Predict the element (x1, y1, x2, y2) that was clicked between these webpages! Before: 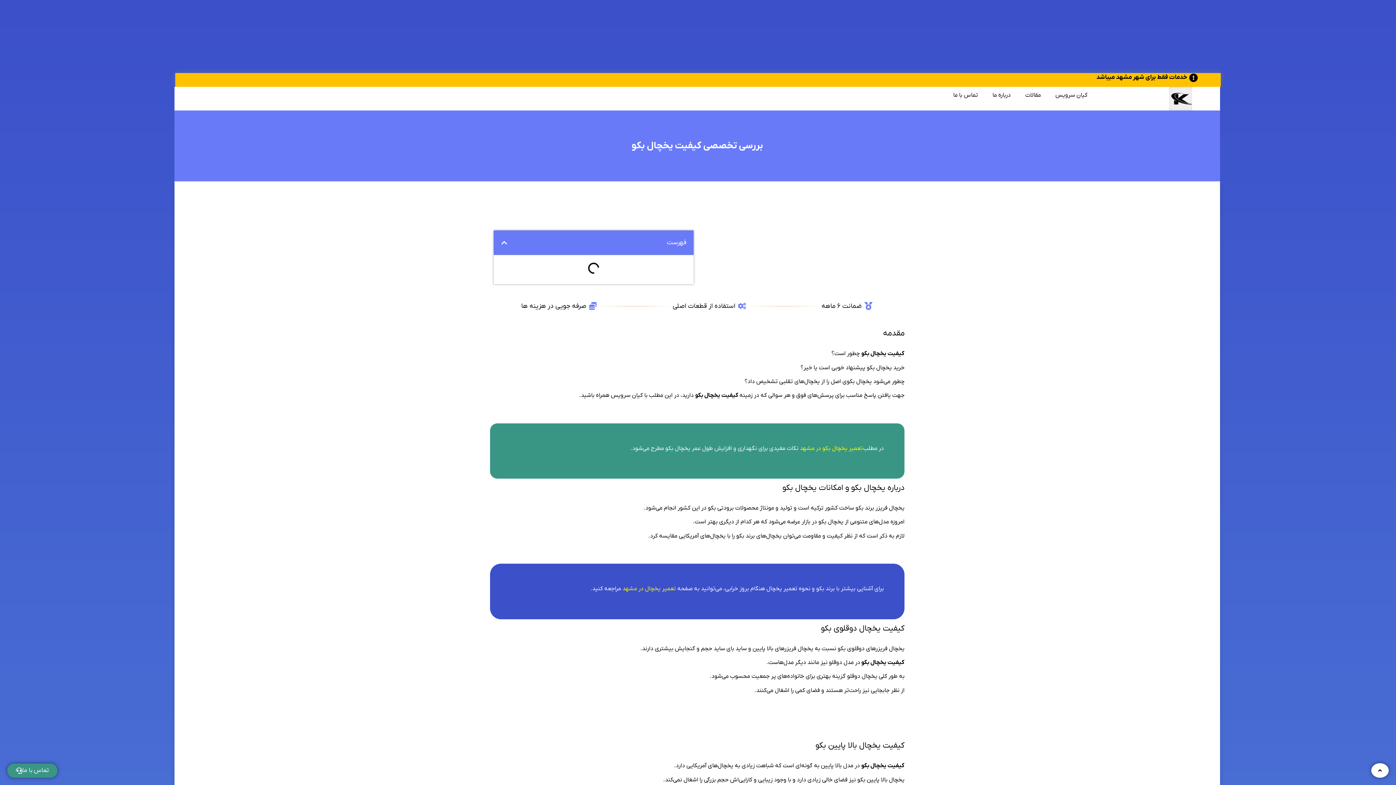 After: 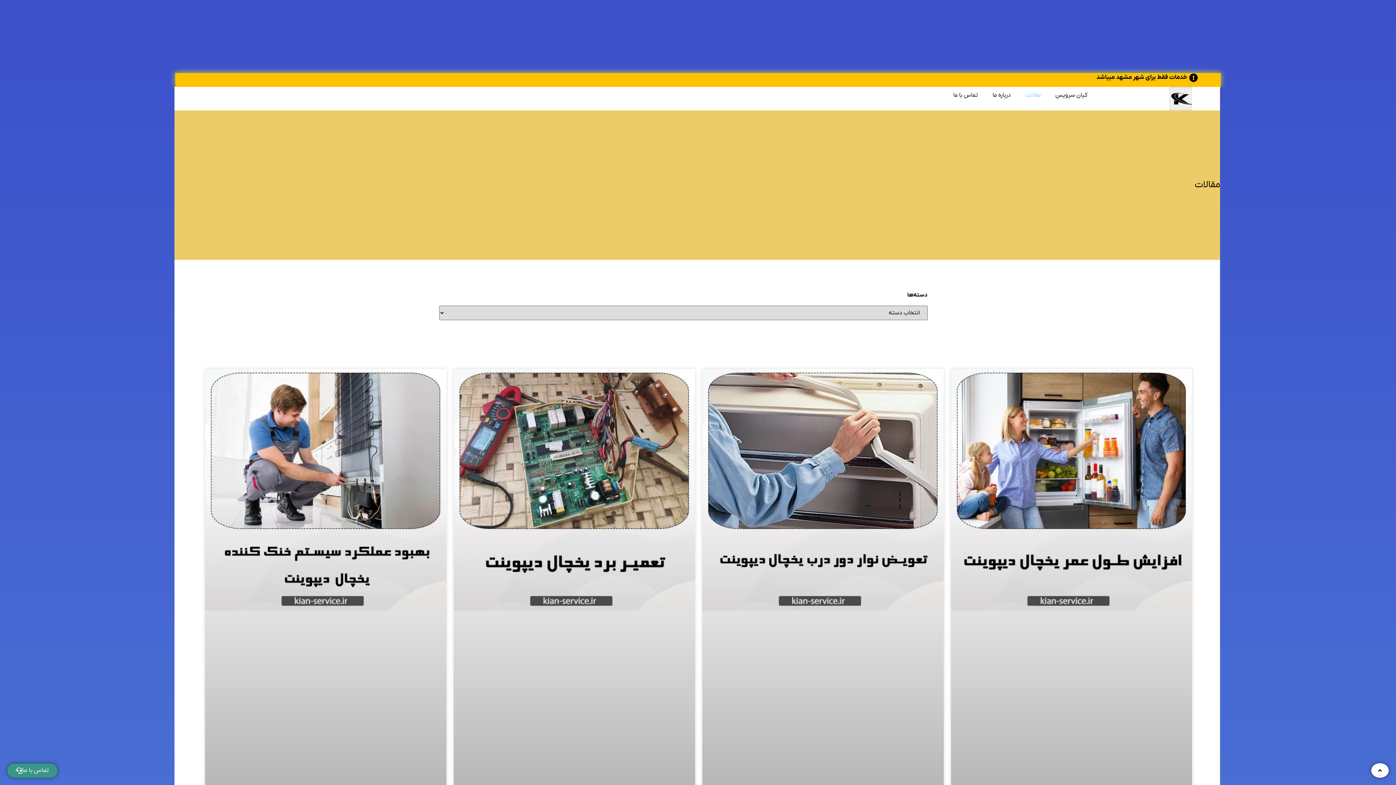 Action: label: مقالات bbox: (1018, 87, 1048, 103)